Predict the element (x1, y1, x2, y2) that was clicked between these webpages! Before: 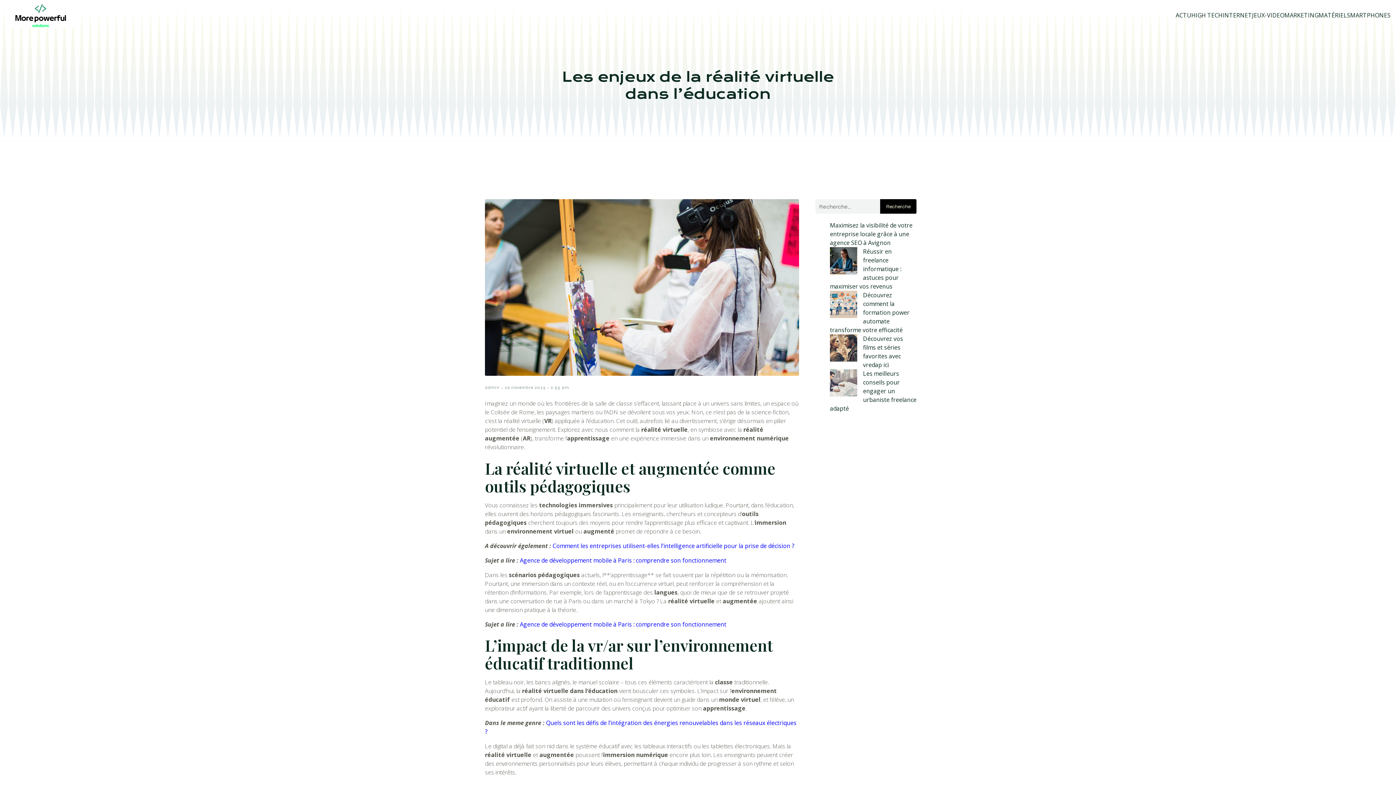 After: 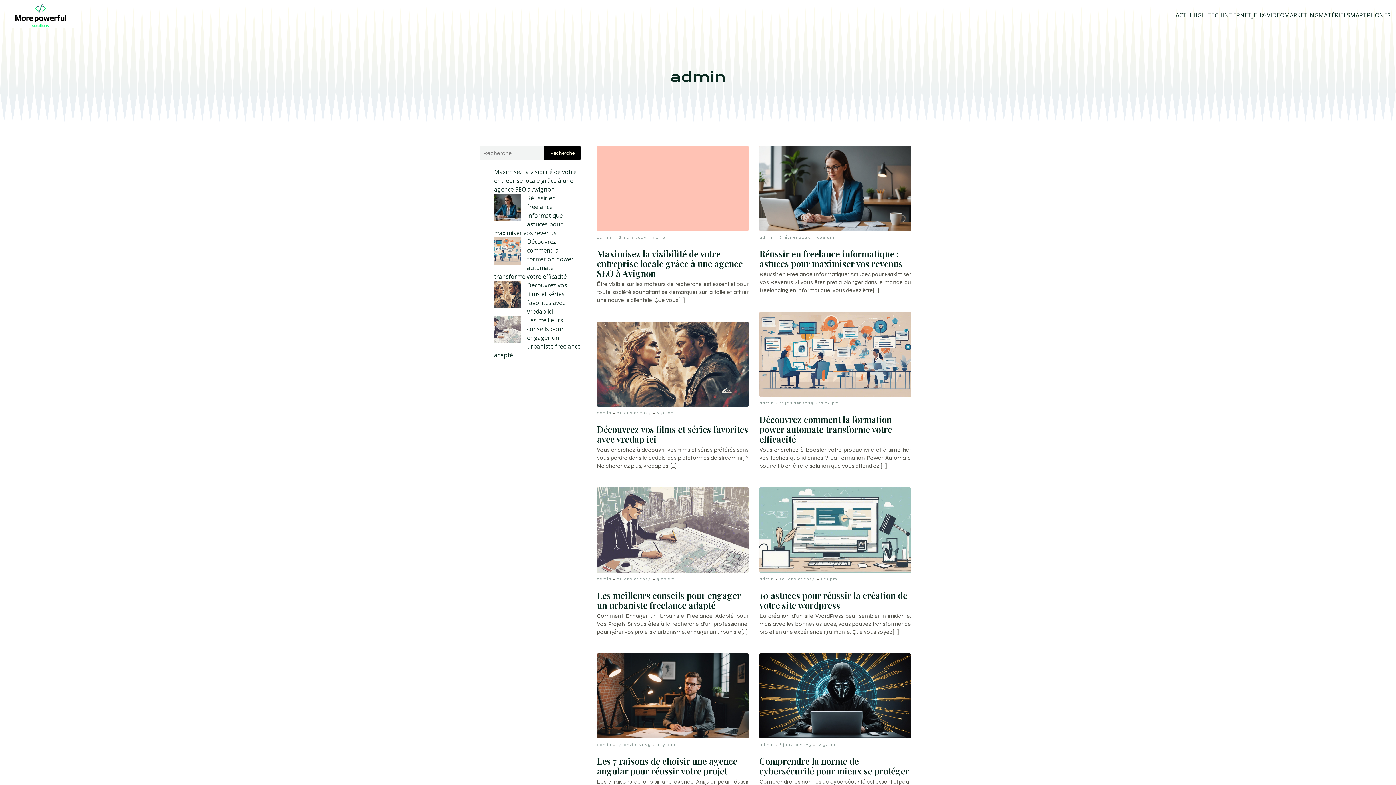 Action: label: admin bbox: (485, 384, 499, 390)